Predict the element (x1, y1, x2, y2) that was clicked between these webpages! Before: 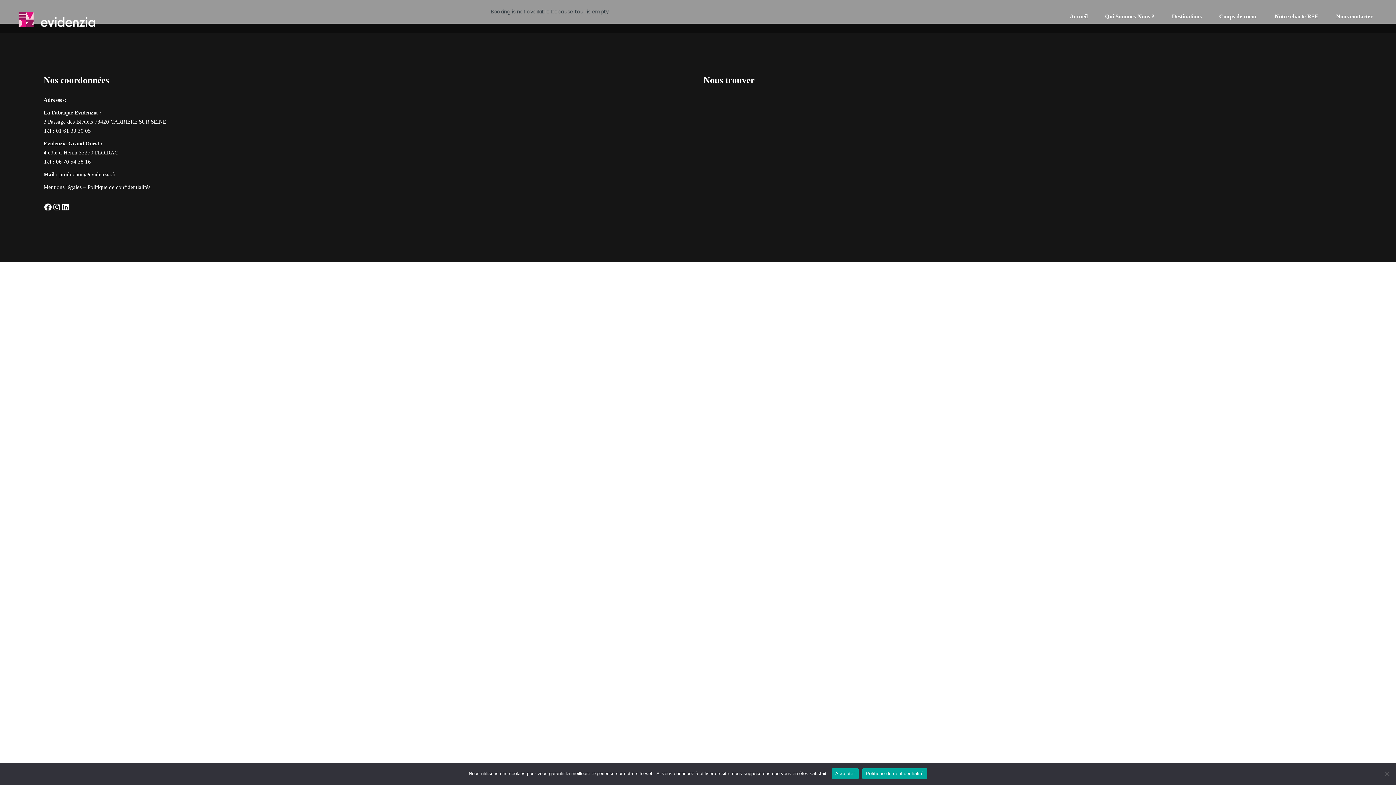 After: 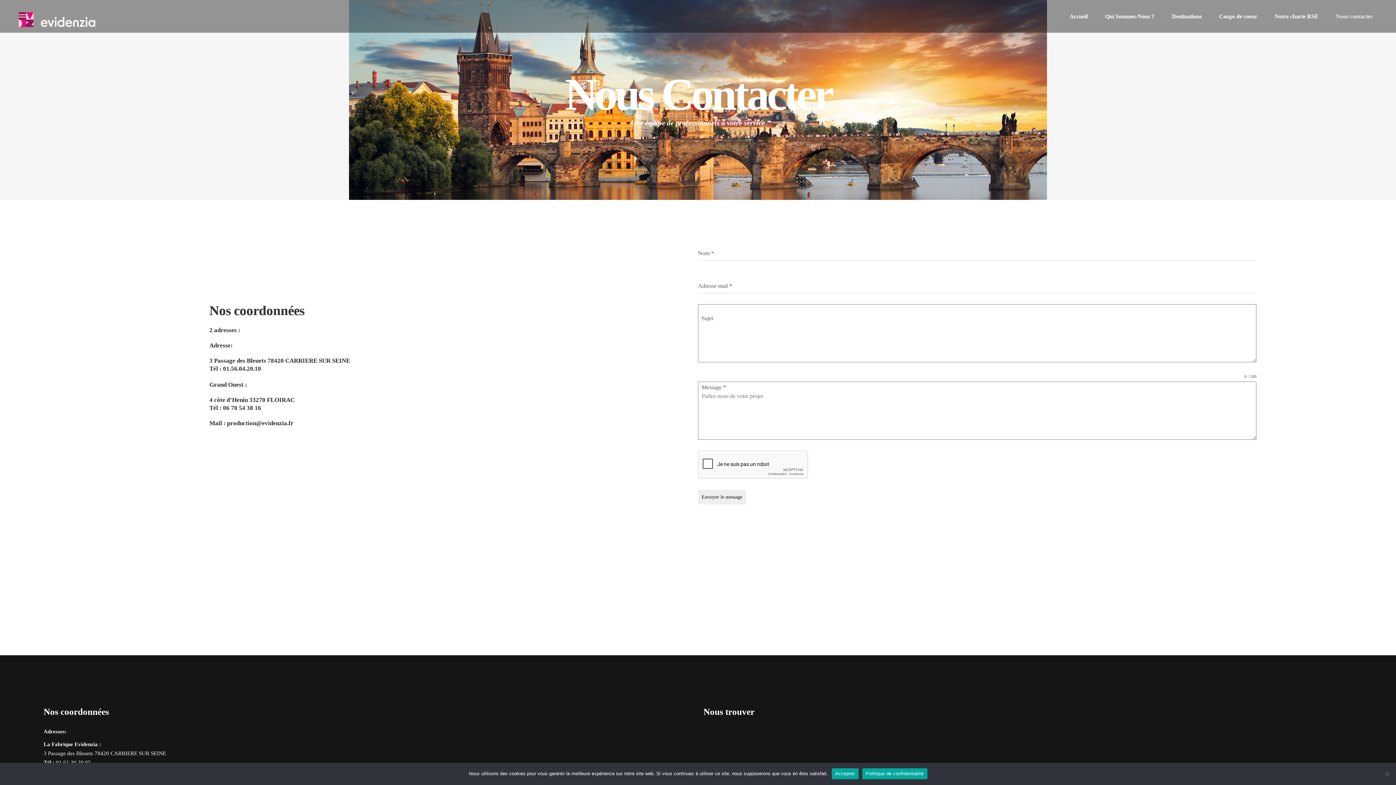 Action: label: Nous contacter bbox: (1327, 0, 1381, 32)